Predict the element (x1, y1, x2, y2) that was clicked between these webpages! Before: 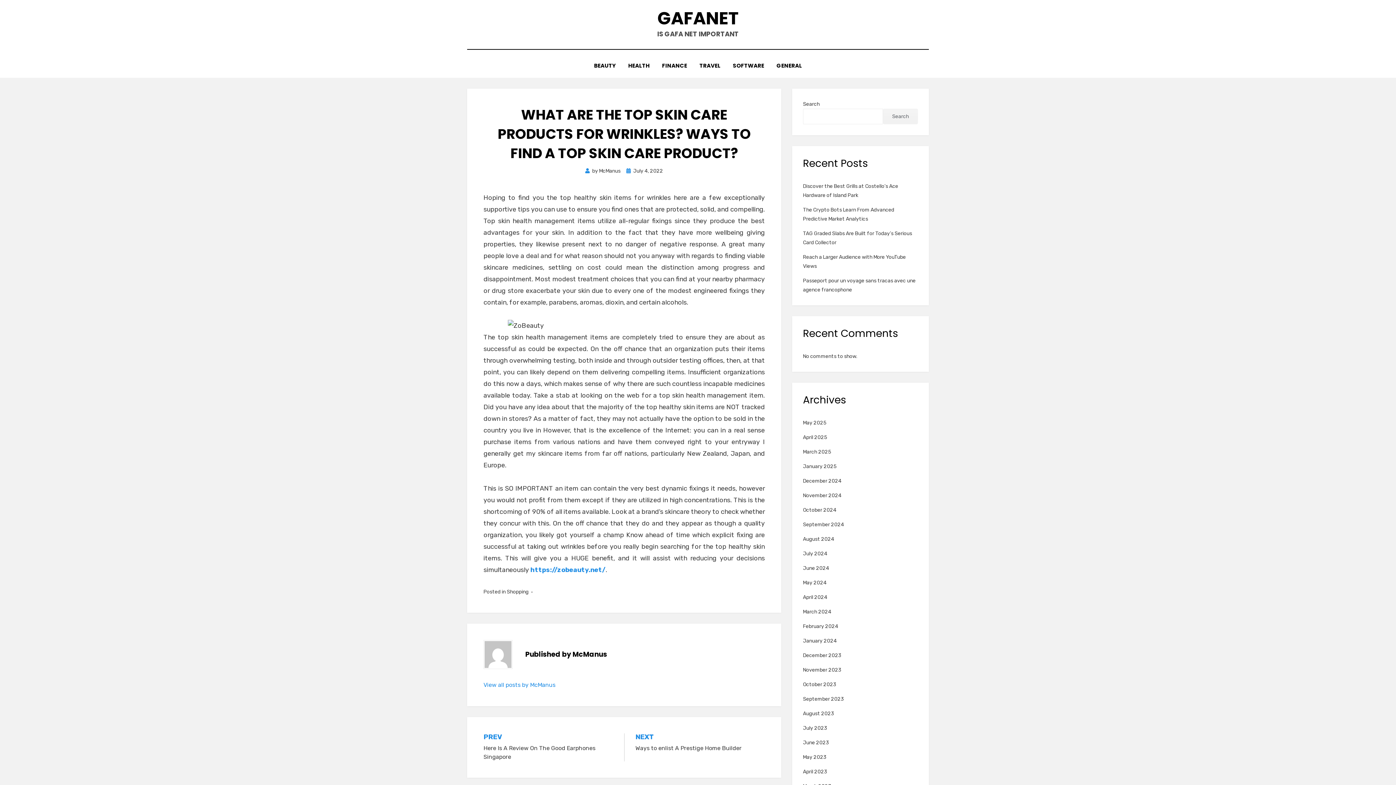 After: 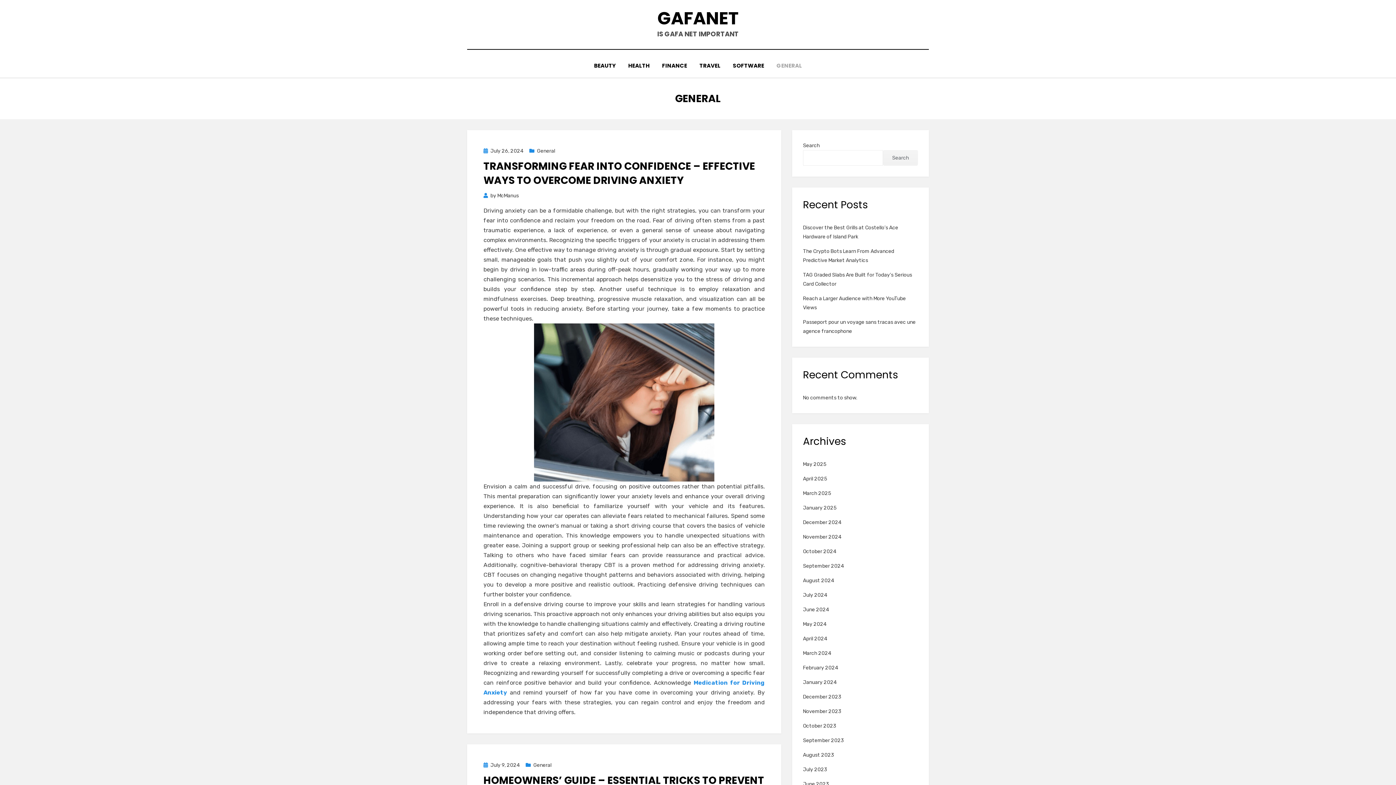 Action: bbox: (770, 60, 808, 70) label: GENERAL